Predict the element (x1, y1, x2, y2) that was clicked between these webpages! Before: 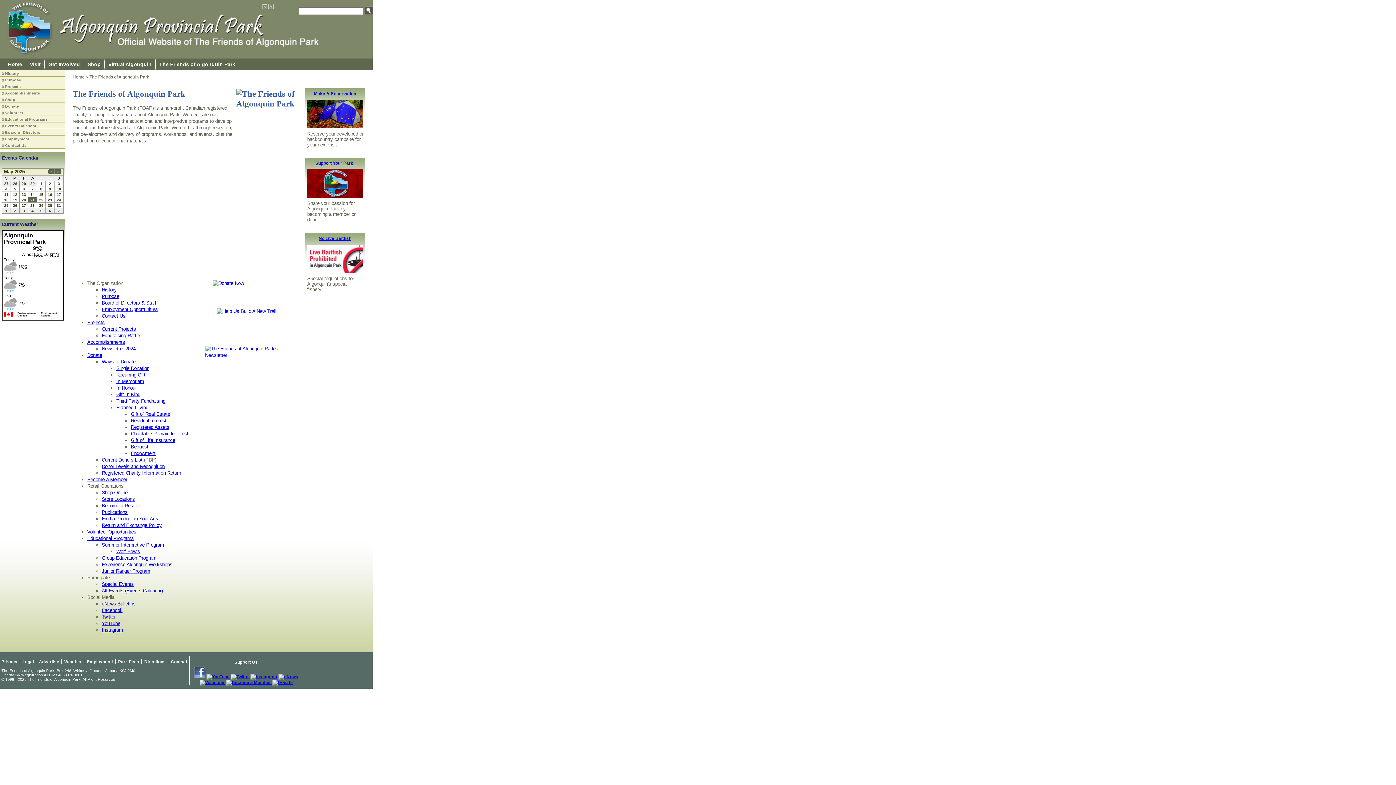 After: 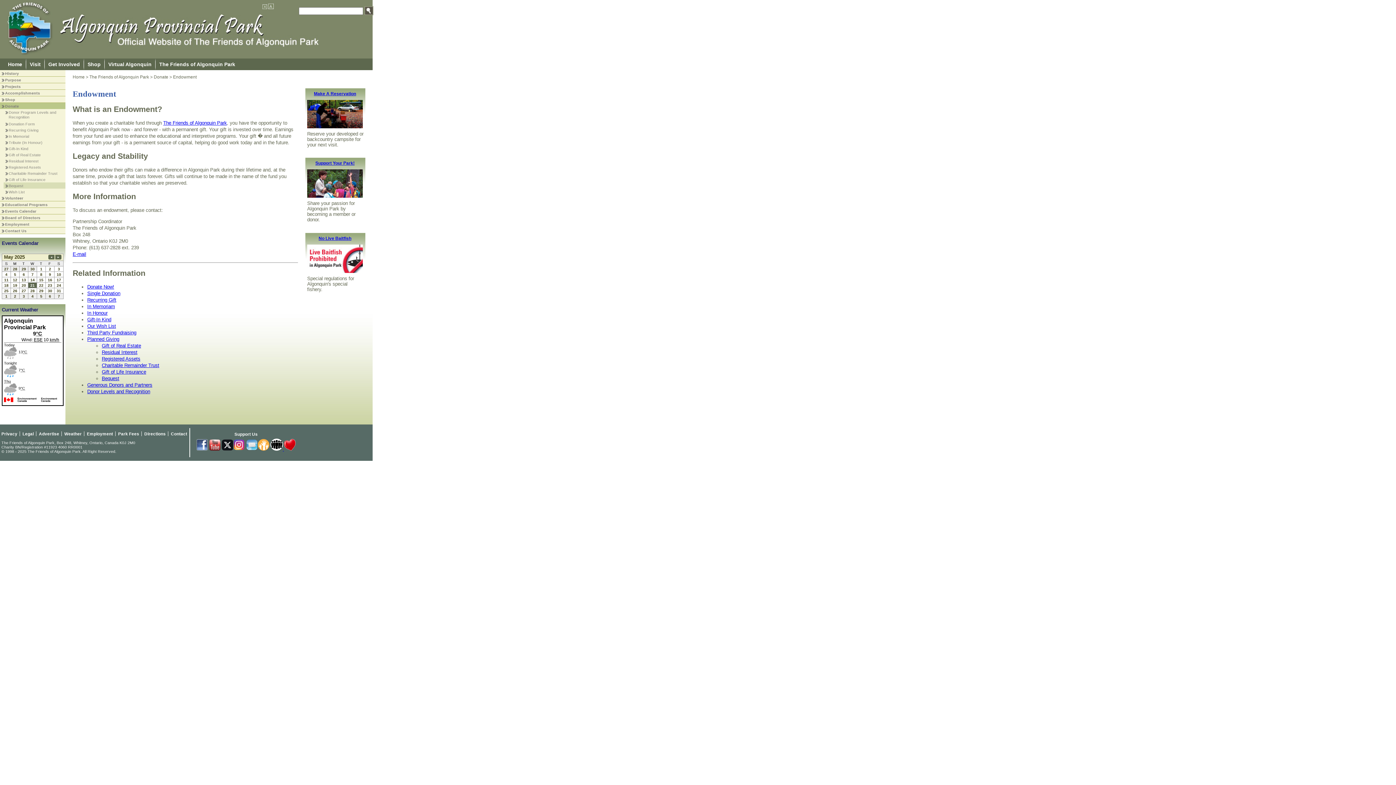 Action: label: Endowment bbox: (130, 451, 155, 456)